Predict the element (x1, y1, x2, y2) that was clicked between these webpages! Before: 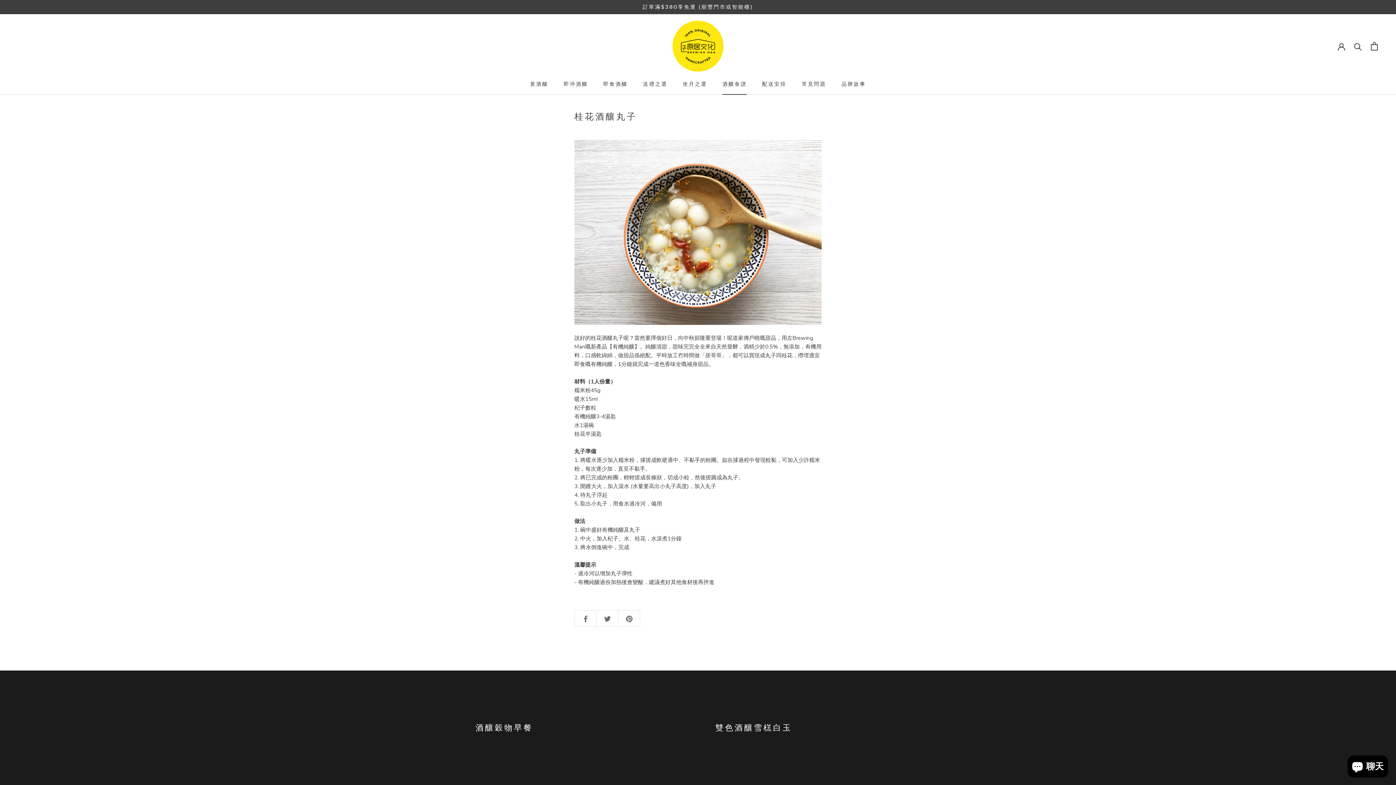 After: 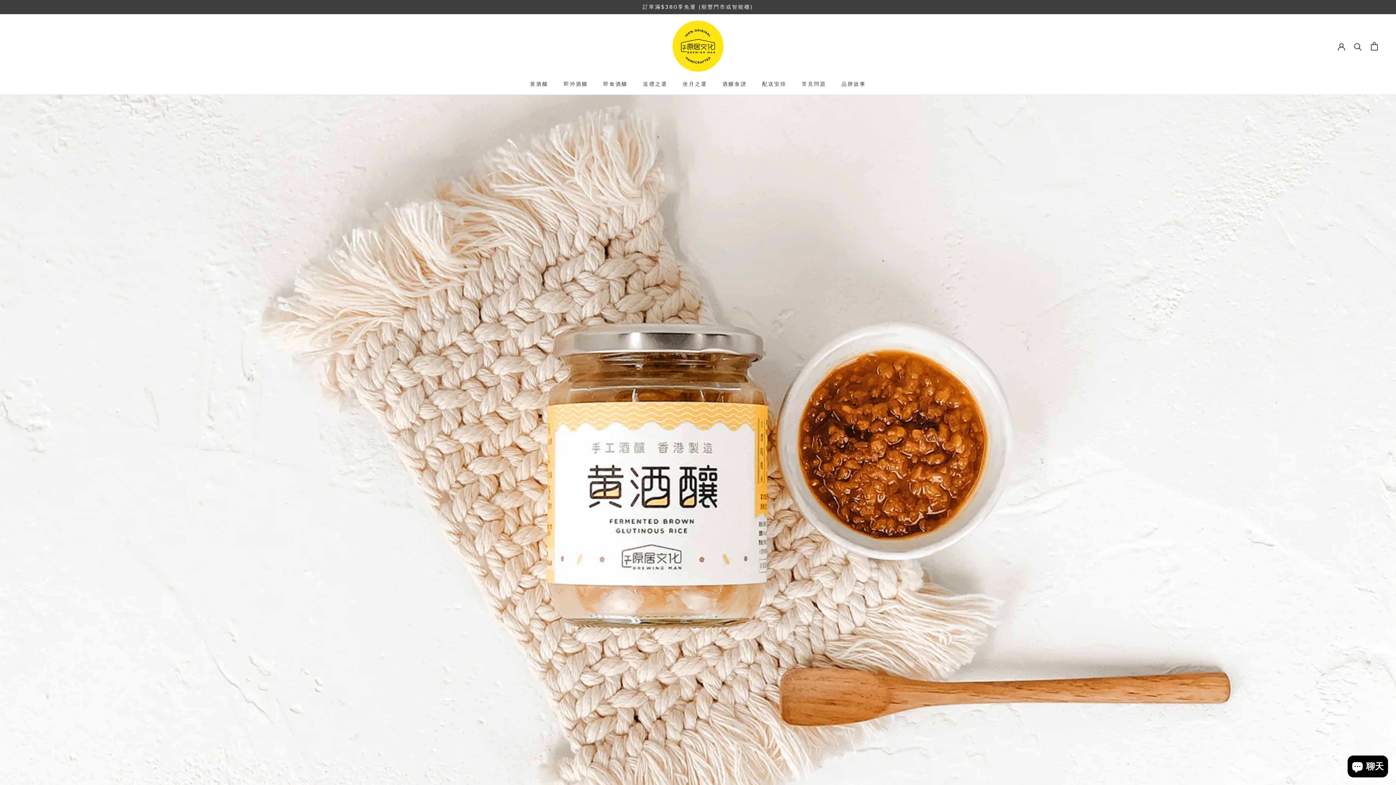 Action: bbox: (672, 20, 723, 71)